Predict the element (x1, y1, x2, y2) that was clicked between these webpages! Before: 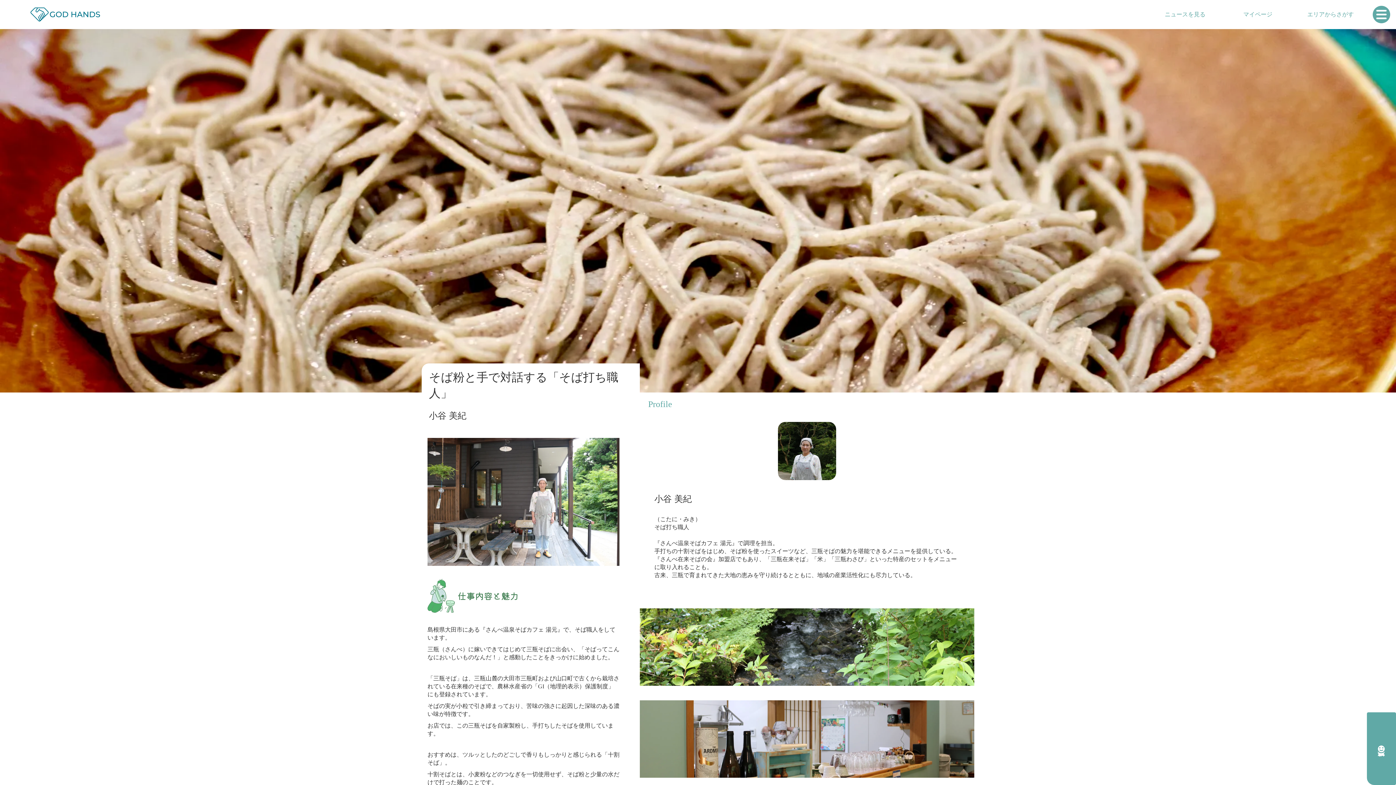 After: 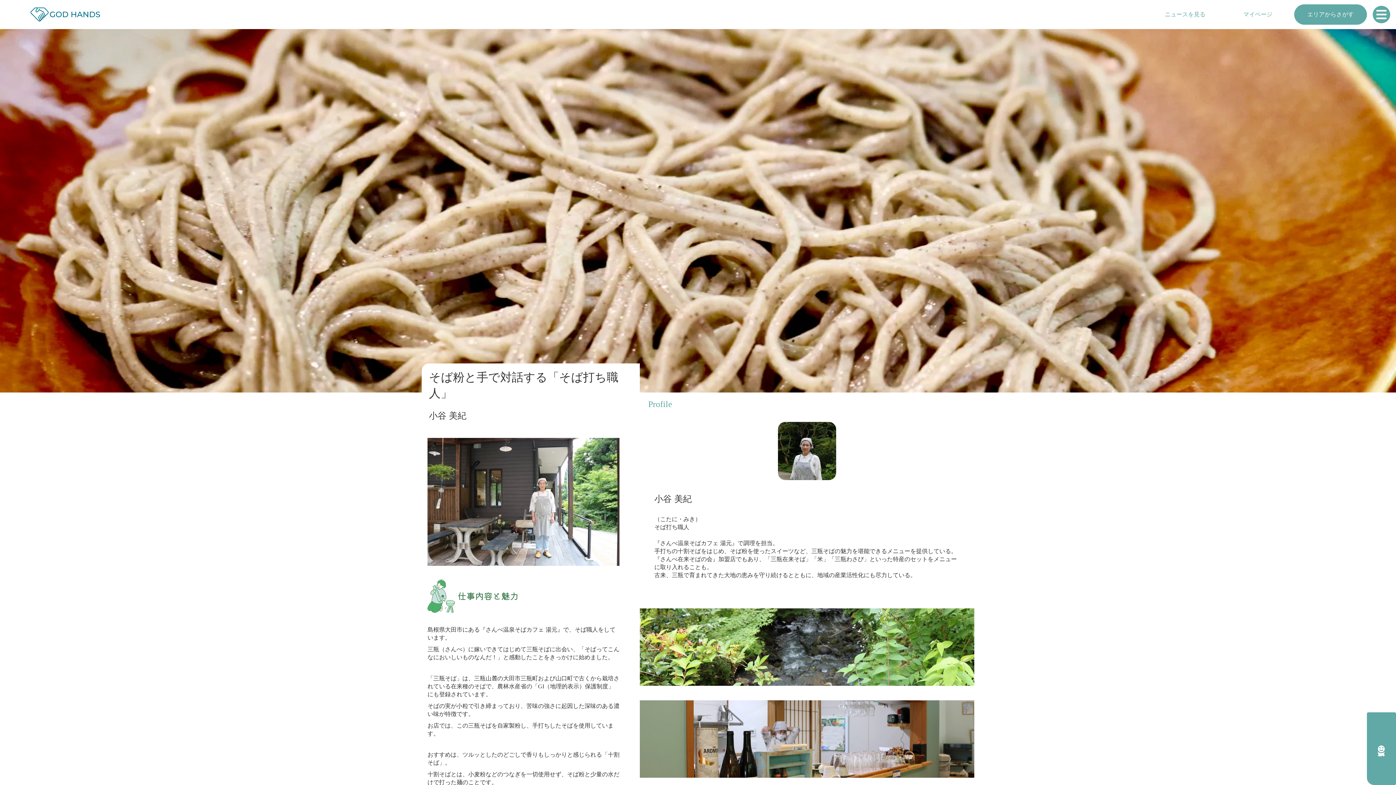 Action: bbox: (1294, 4, 1367, 24) label: エリアからさがす